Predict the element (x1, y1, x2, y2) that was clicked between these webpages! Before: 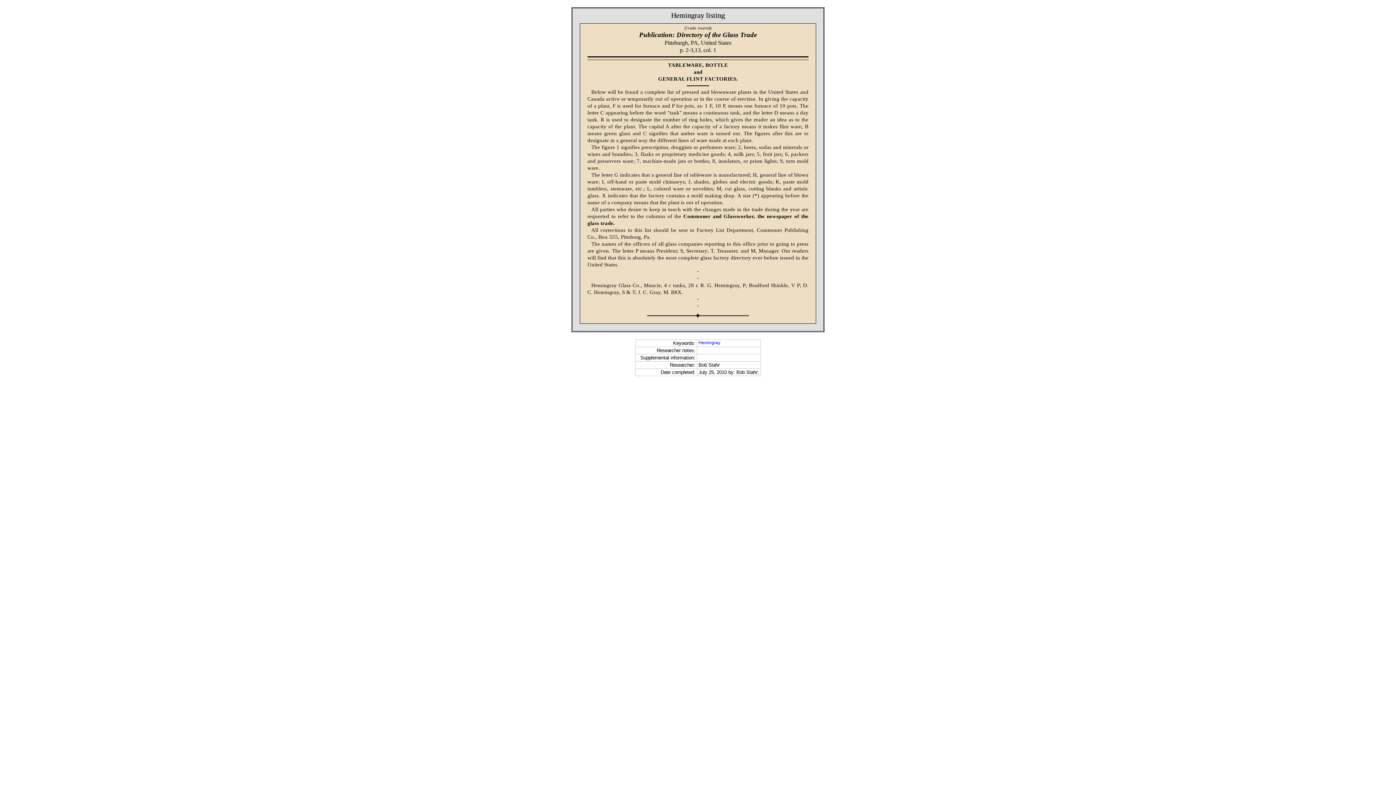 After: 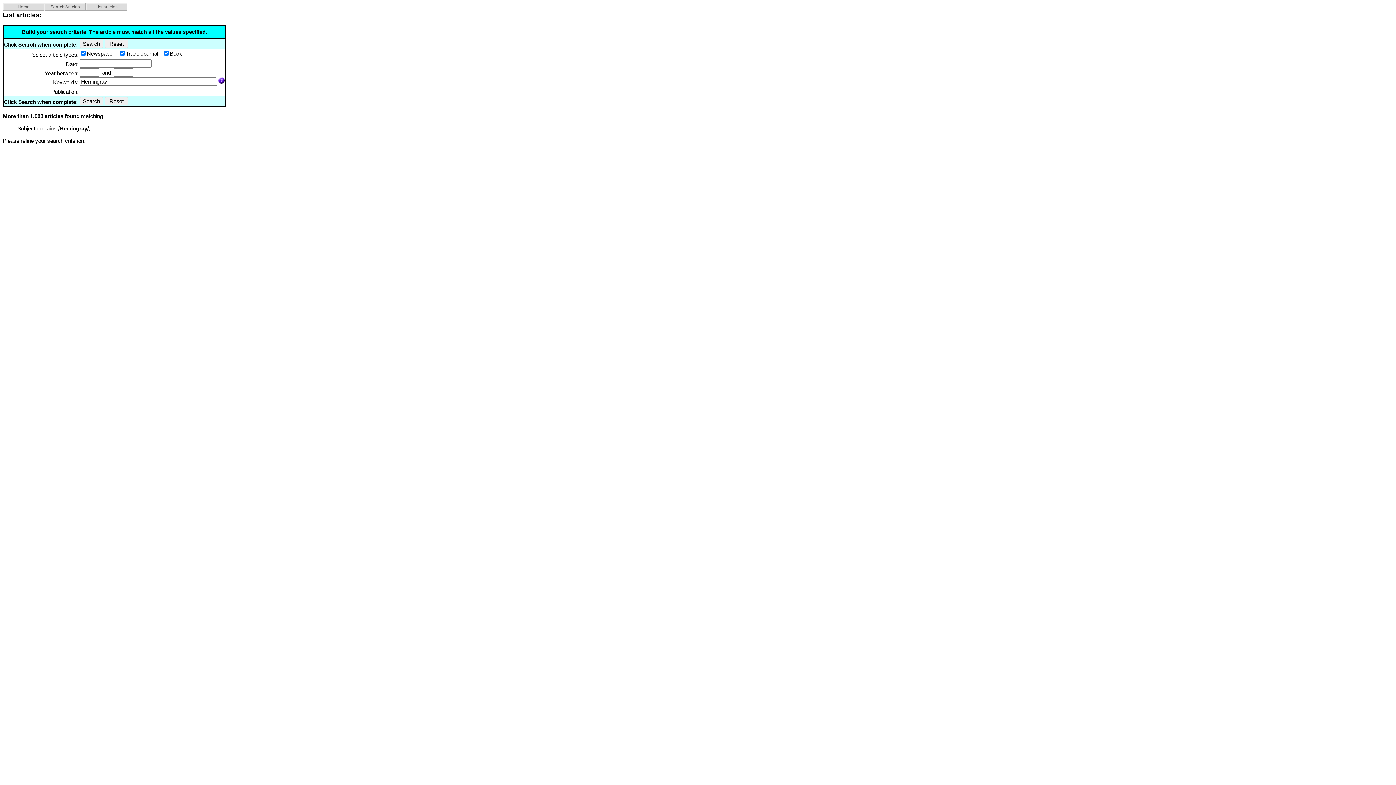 Action: label: Hemingray bbox: (698, 340, 720, 345)